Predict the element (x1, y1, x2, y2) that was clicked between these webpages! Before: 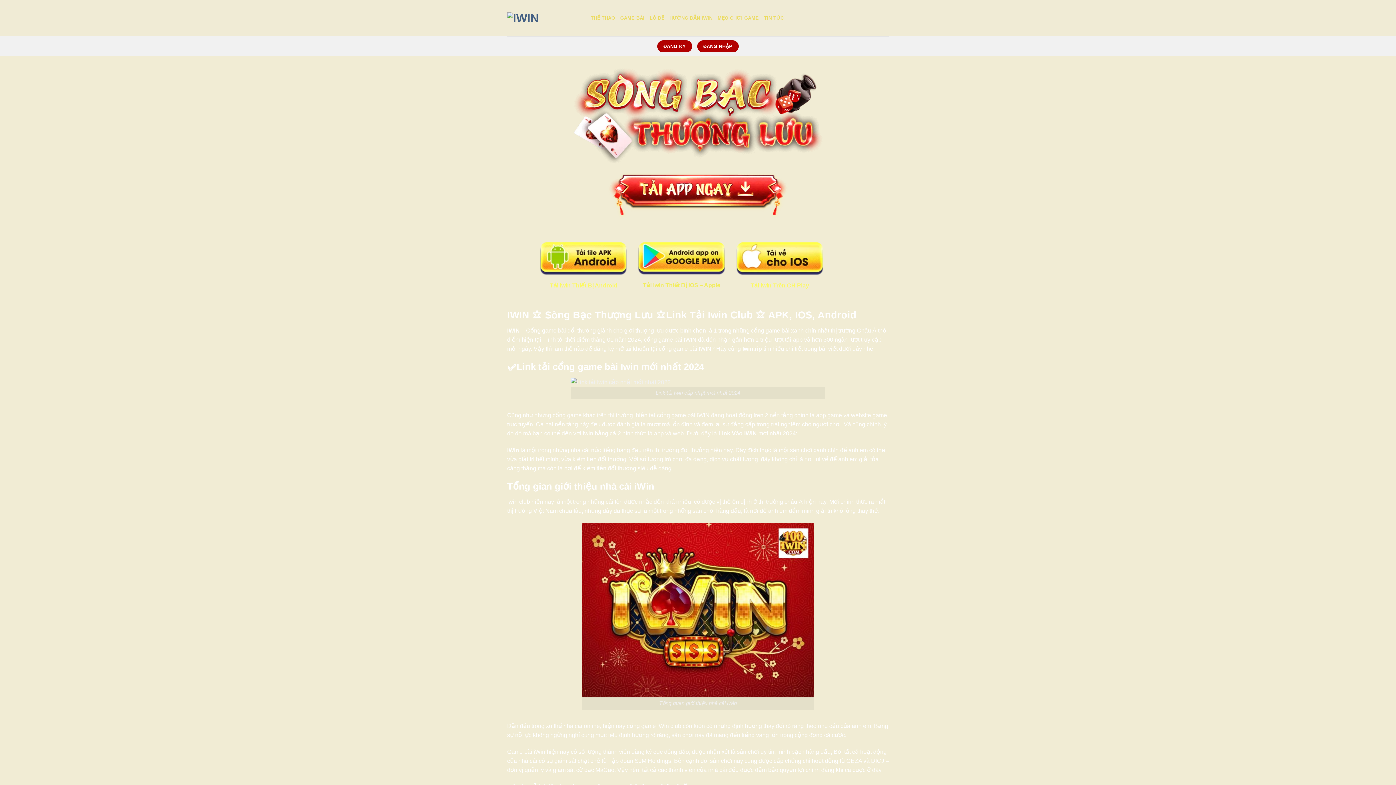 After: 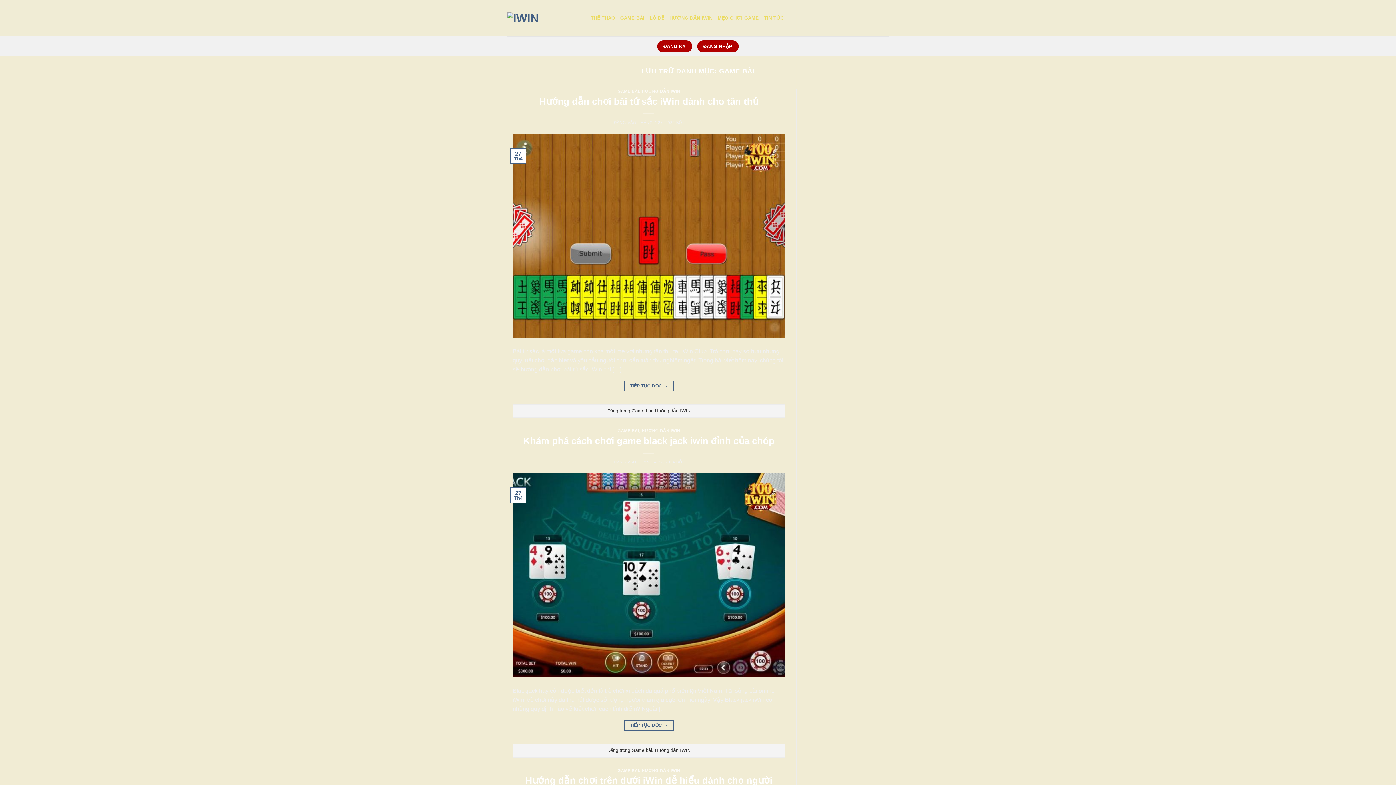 Action: label: GAME BÀI bbox: (620, 11, 644, 24)